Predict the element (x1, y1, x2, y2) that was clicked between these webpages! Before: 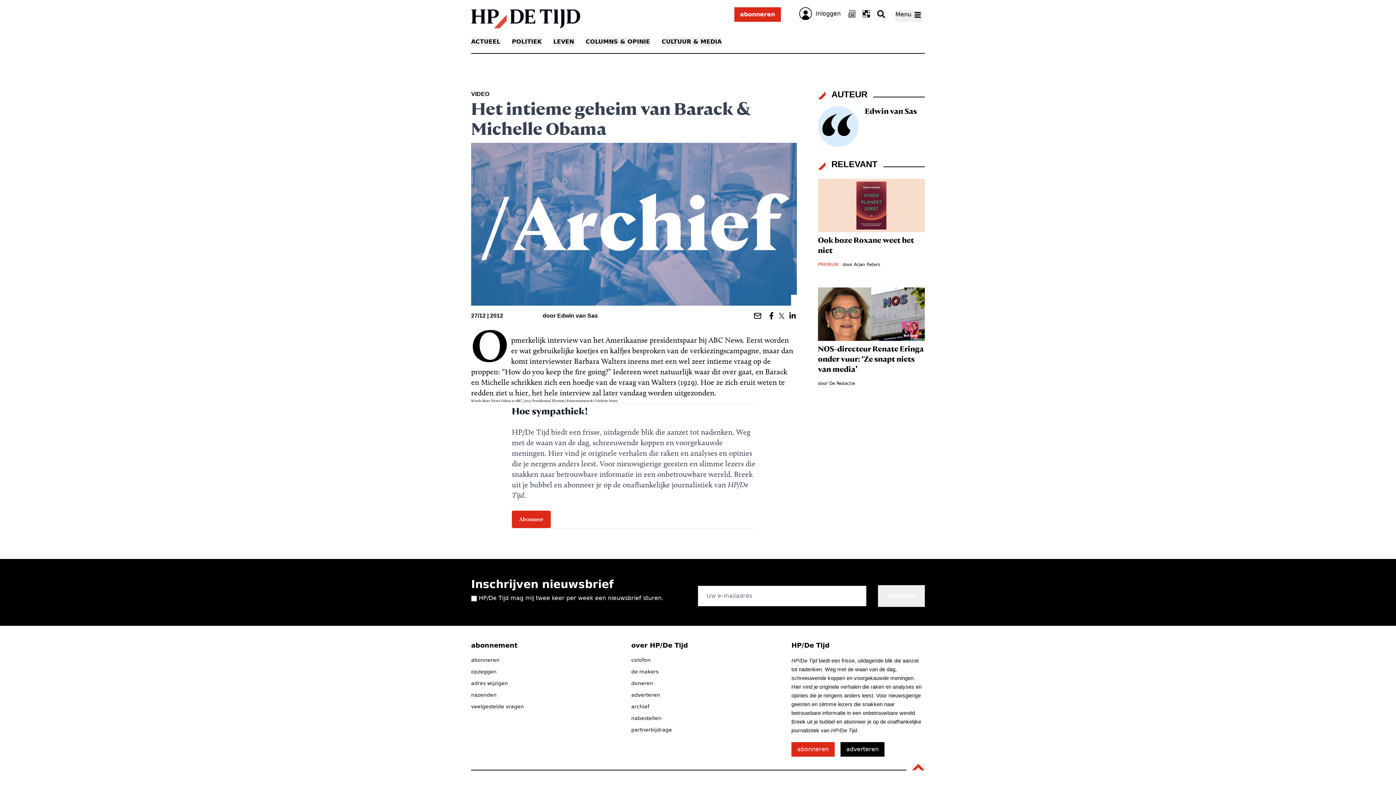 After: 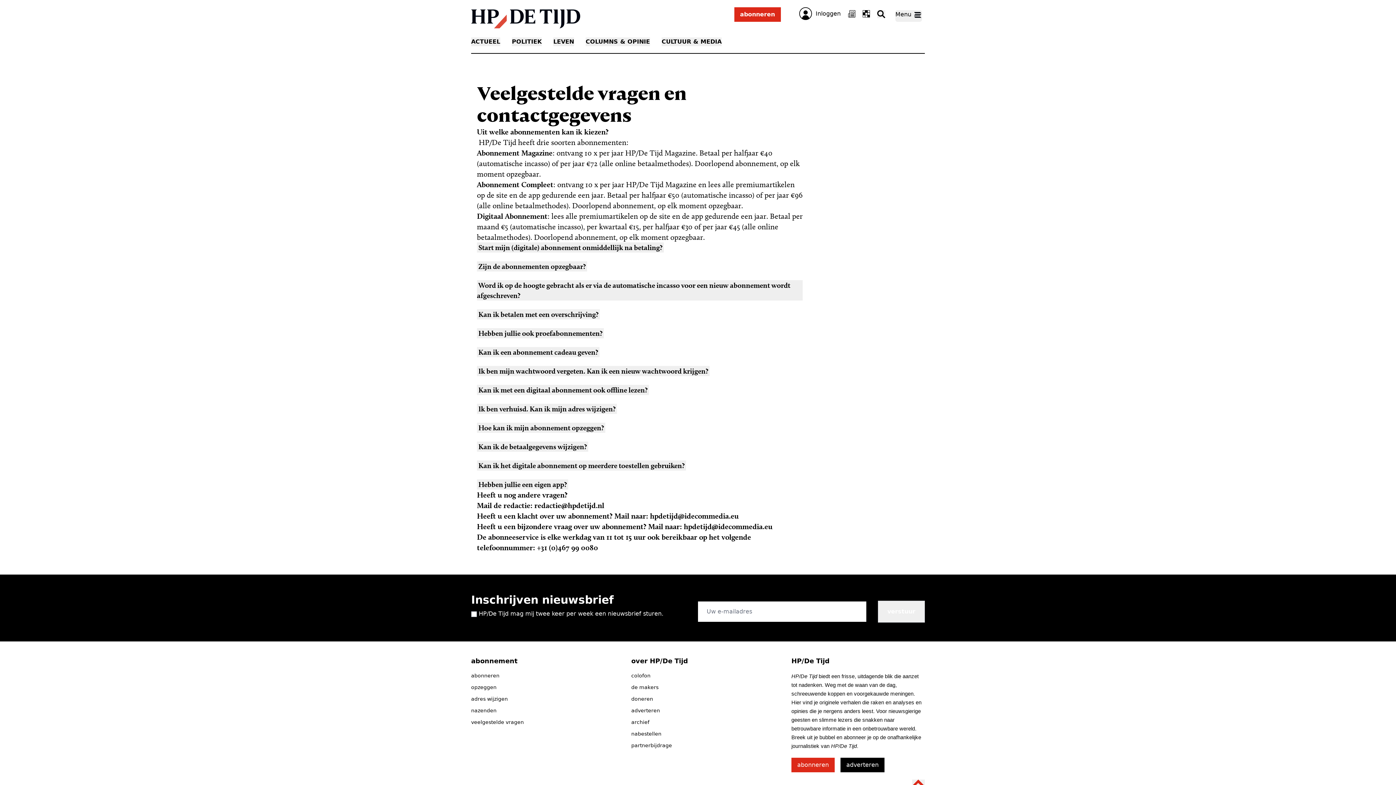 Action: label: veelgestelde vragen bbox: (471, 703, 631, 710)